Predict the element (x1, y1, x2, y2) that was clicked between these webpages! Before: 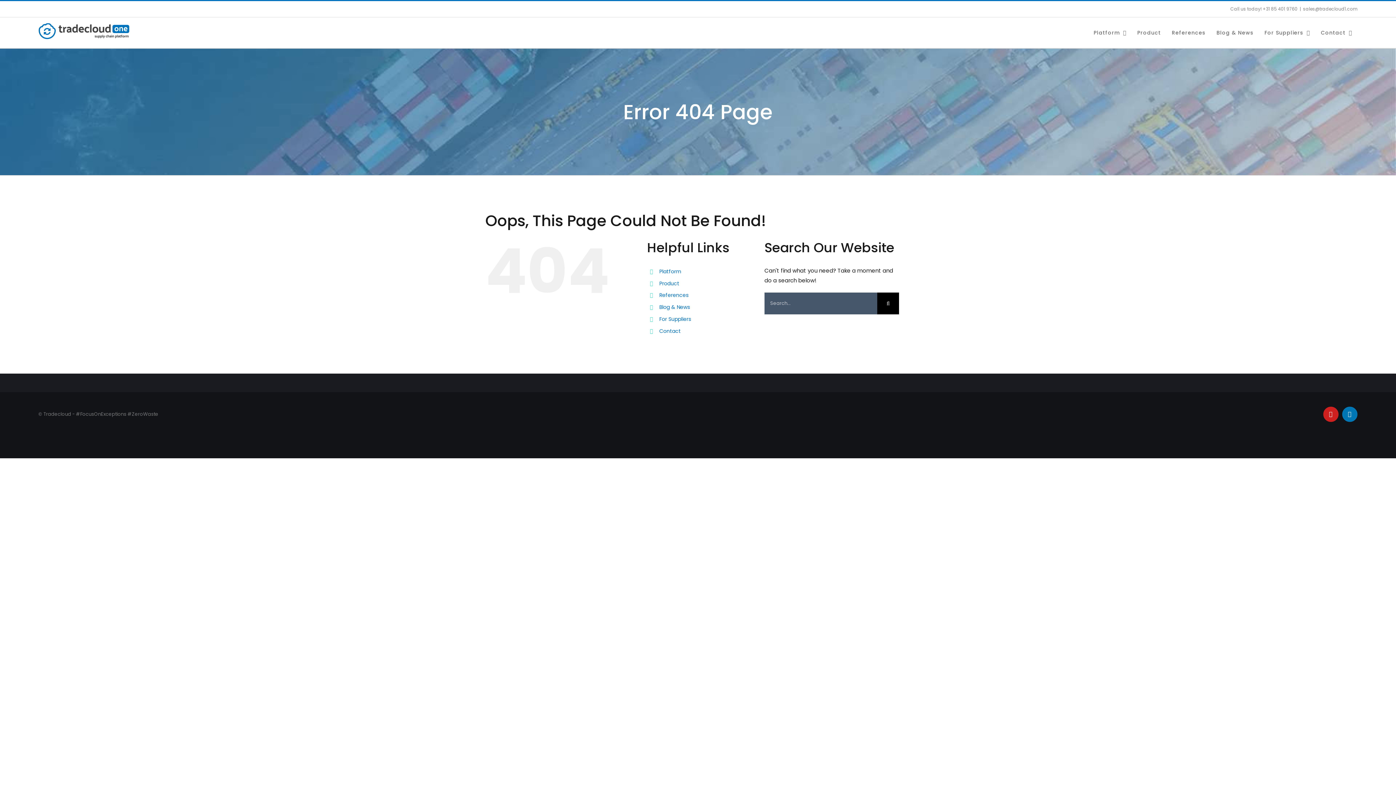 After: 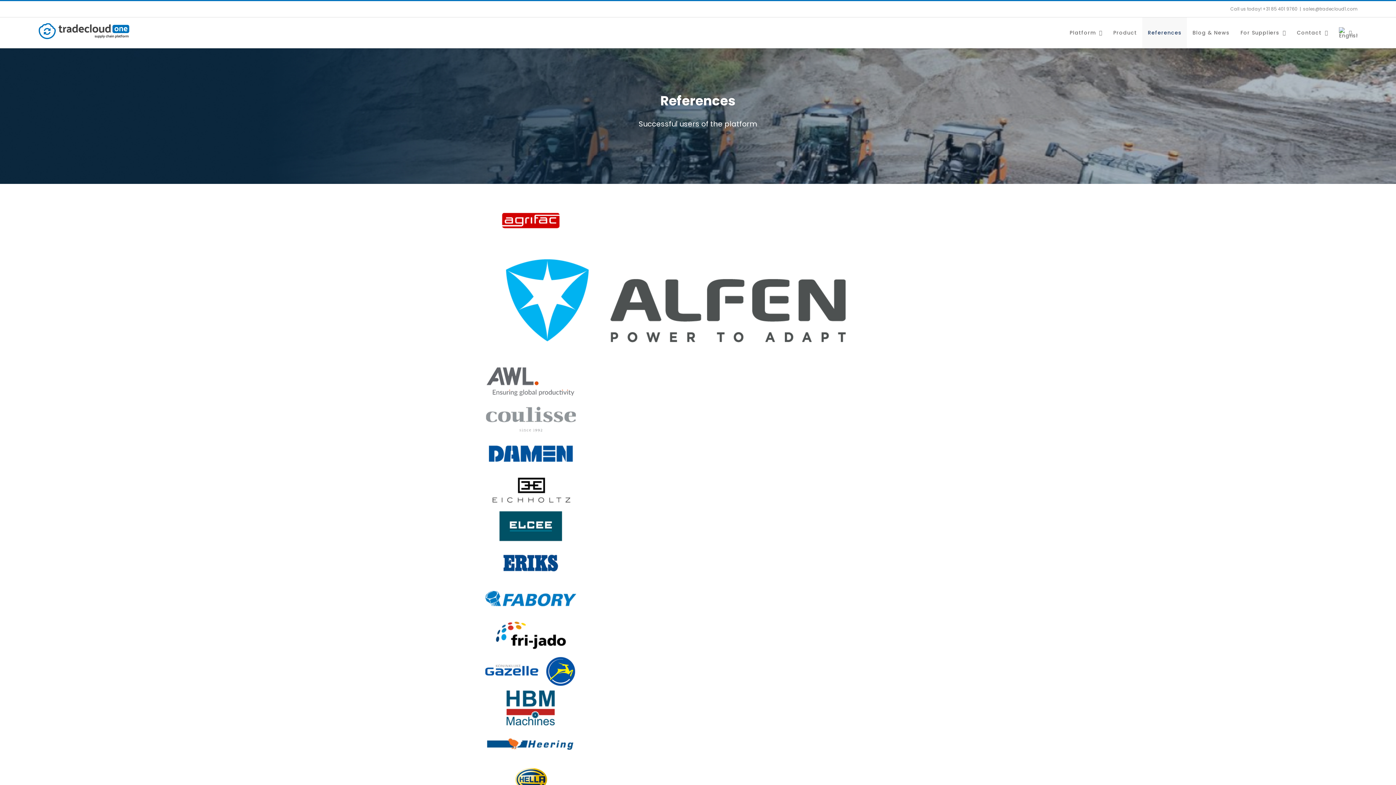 Action: label: References bbox: (659, 291, 688, 299)